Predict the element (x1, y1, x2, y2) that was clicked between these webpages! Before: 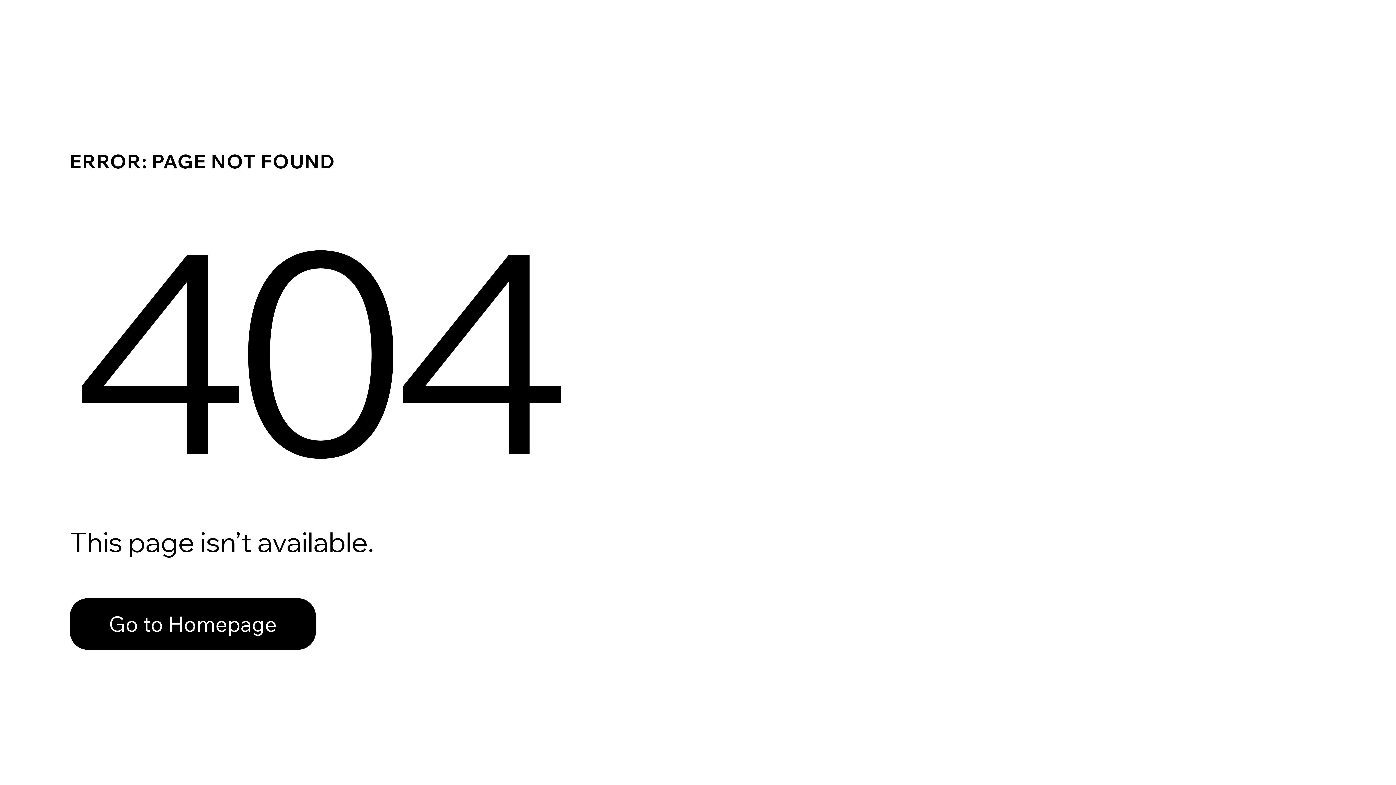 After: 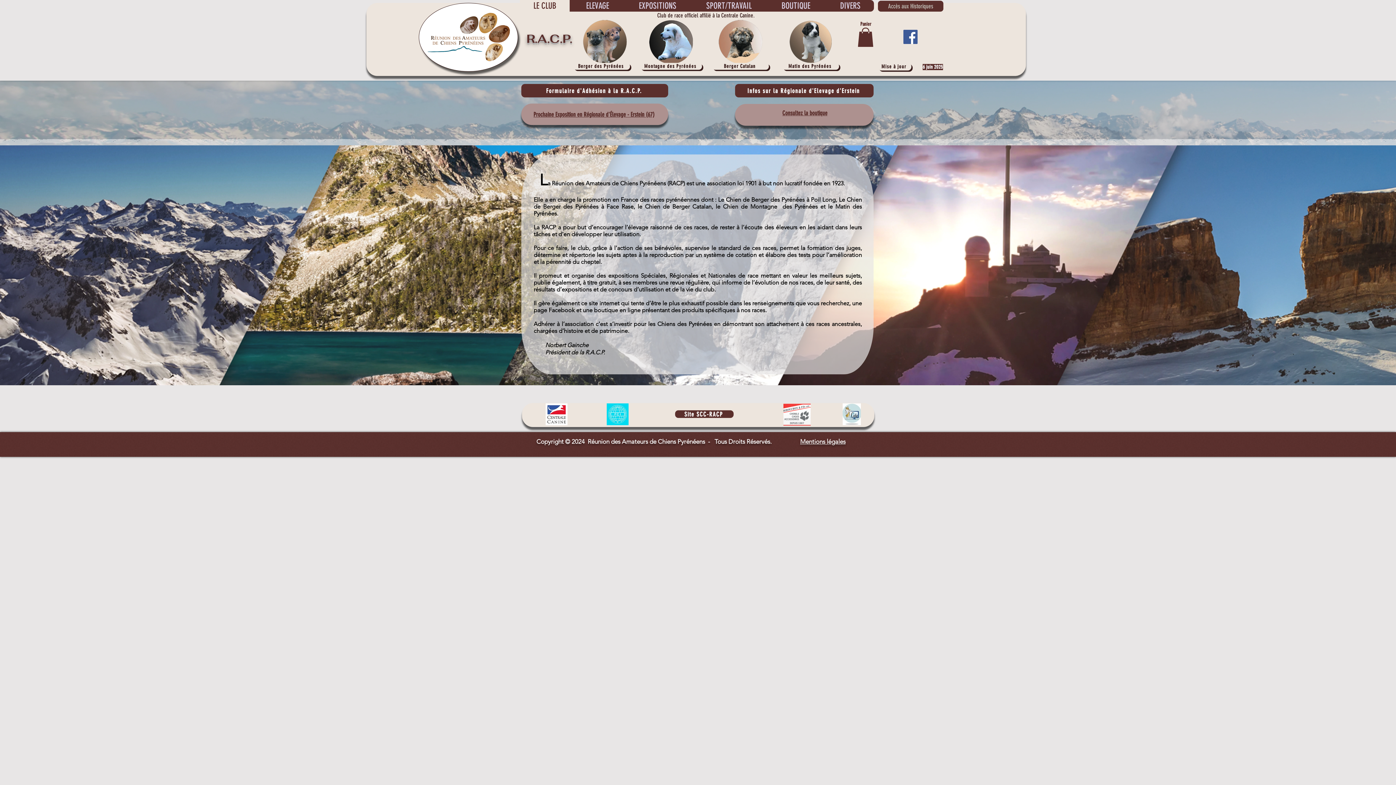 Action: label: Go to Homepage bbox: (69, 582, 768, 659)